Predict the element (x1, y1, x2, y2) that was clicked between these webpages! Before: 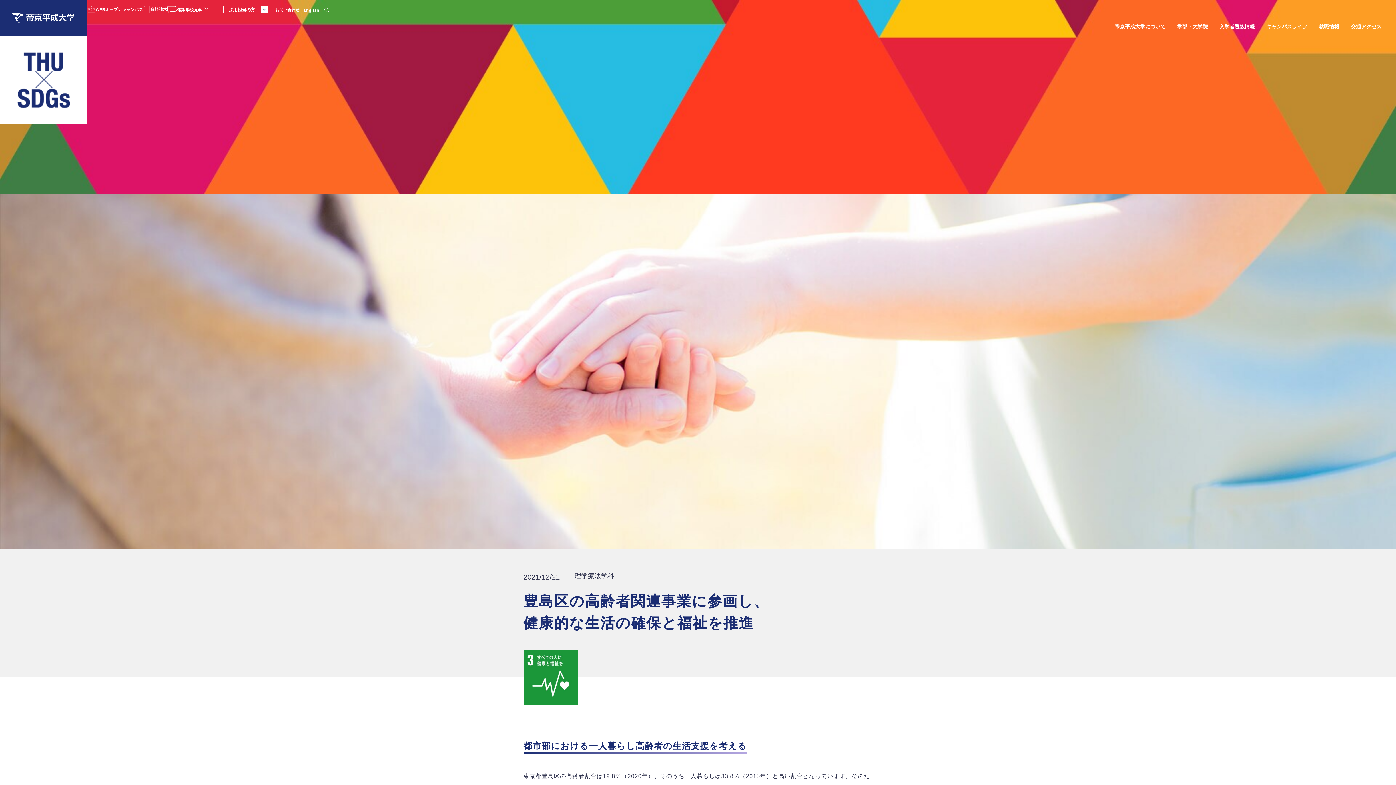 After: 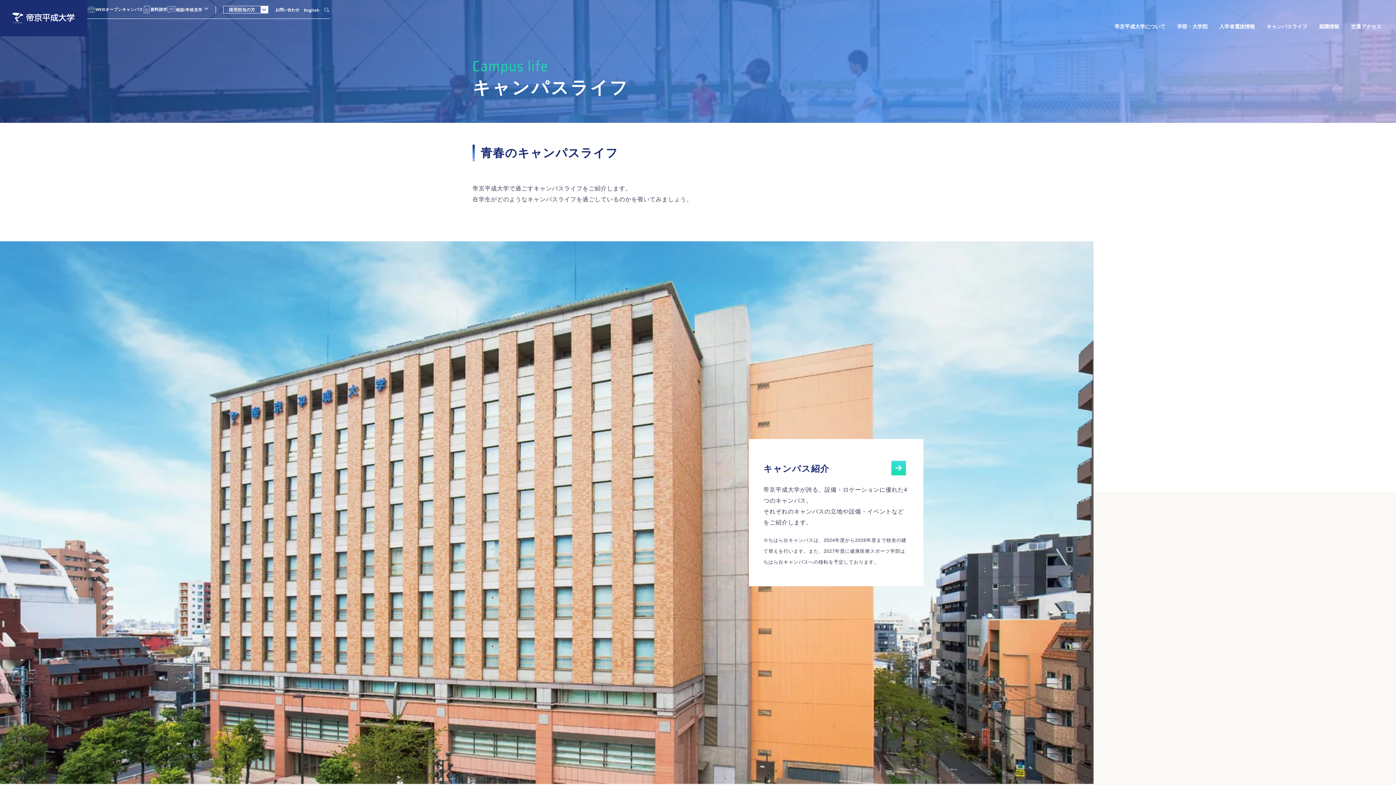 Action: bbox: (1261, 21, 1313, 36) label: キャンパスライフ